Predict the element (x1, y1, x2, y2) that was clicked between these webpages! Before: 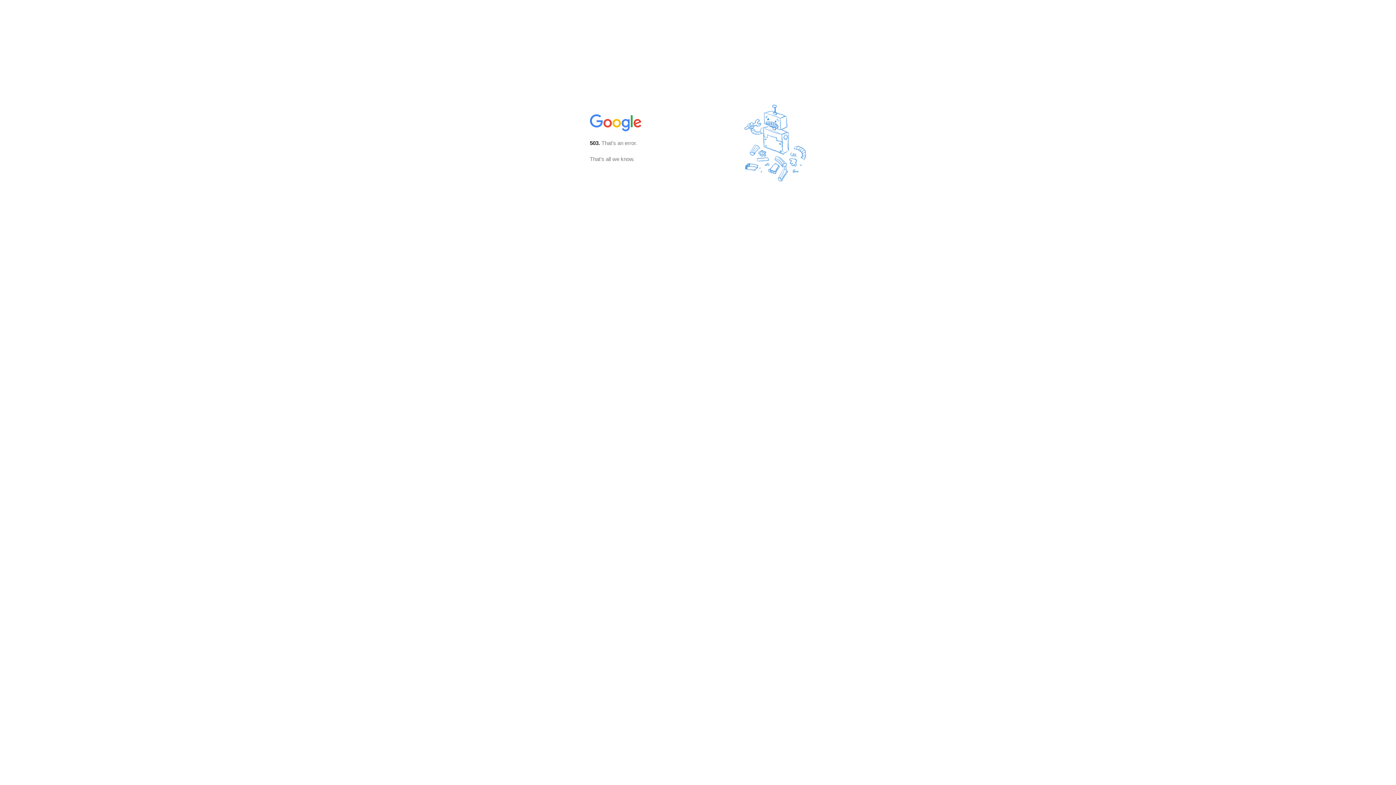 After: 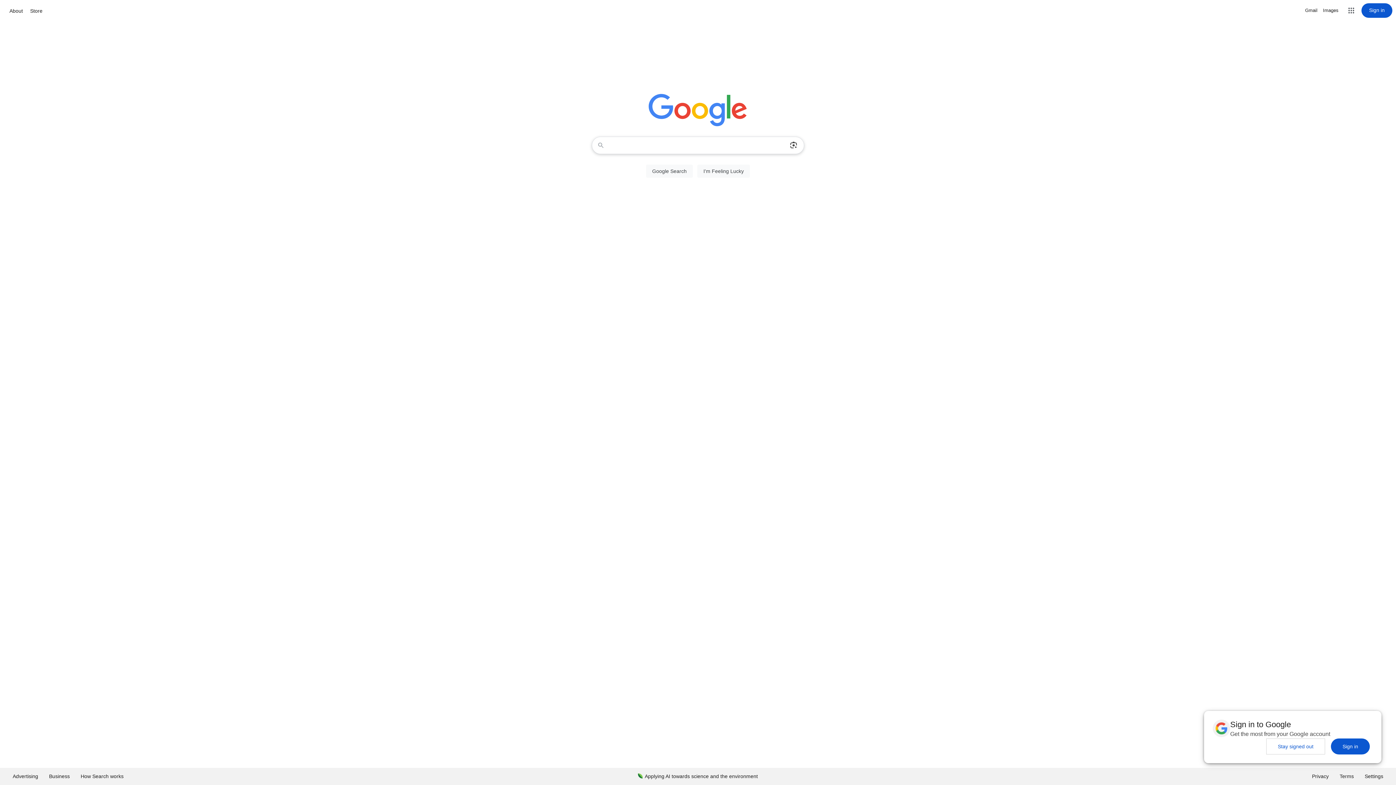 Action: bbox: (590, 127, 642, 134)